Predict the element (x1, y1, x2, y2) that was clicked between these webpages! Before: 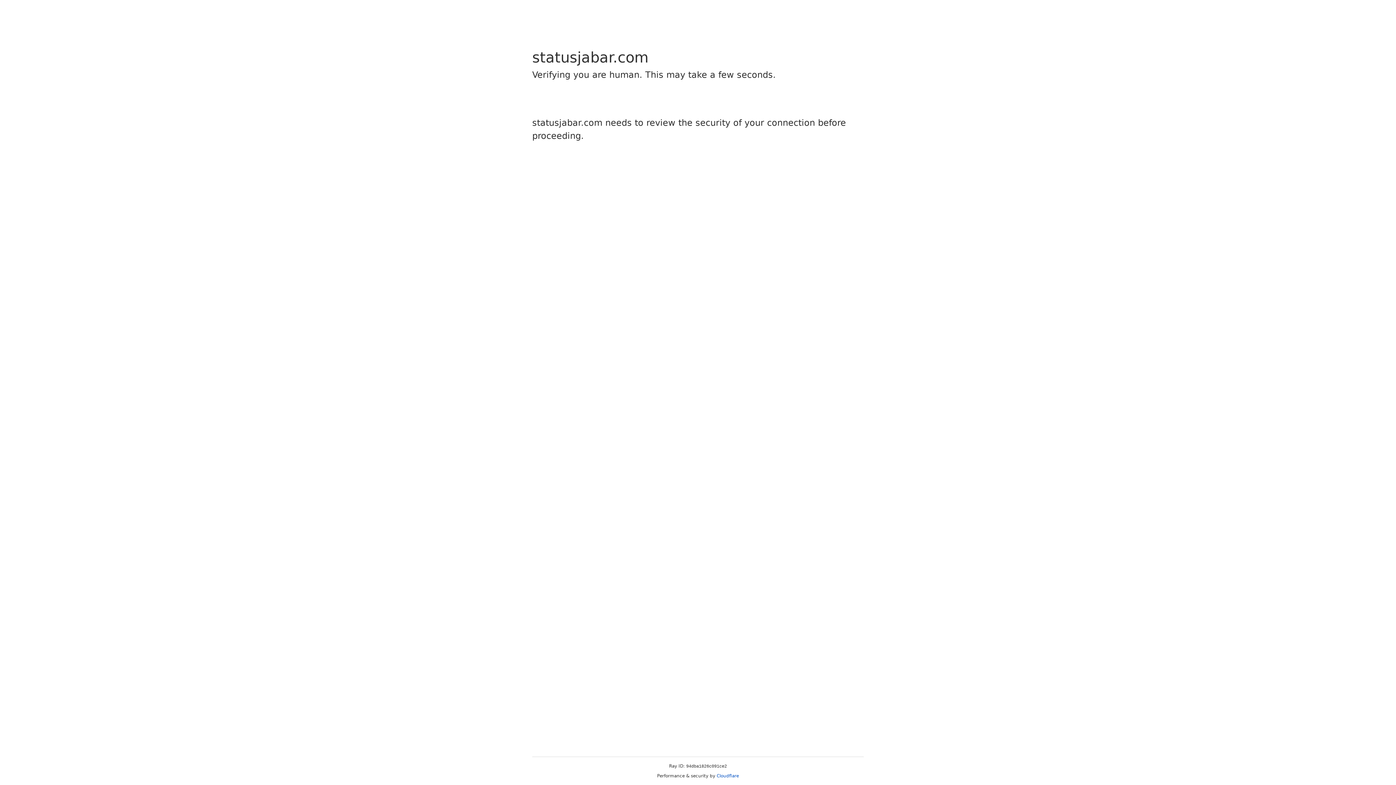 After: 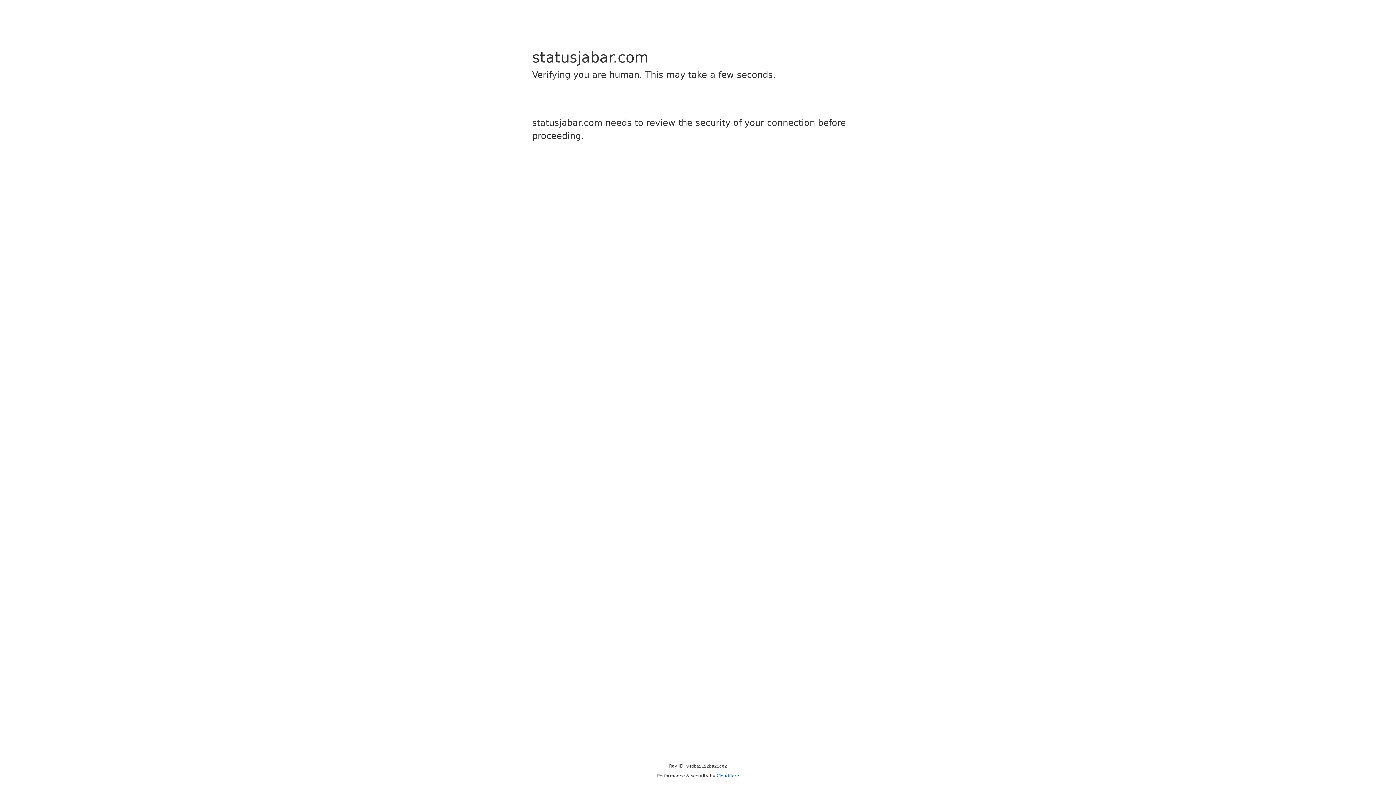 Action: label: Cloudflare bbox: (716, 773, 739, 778)